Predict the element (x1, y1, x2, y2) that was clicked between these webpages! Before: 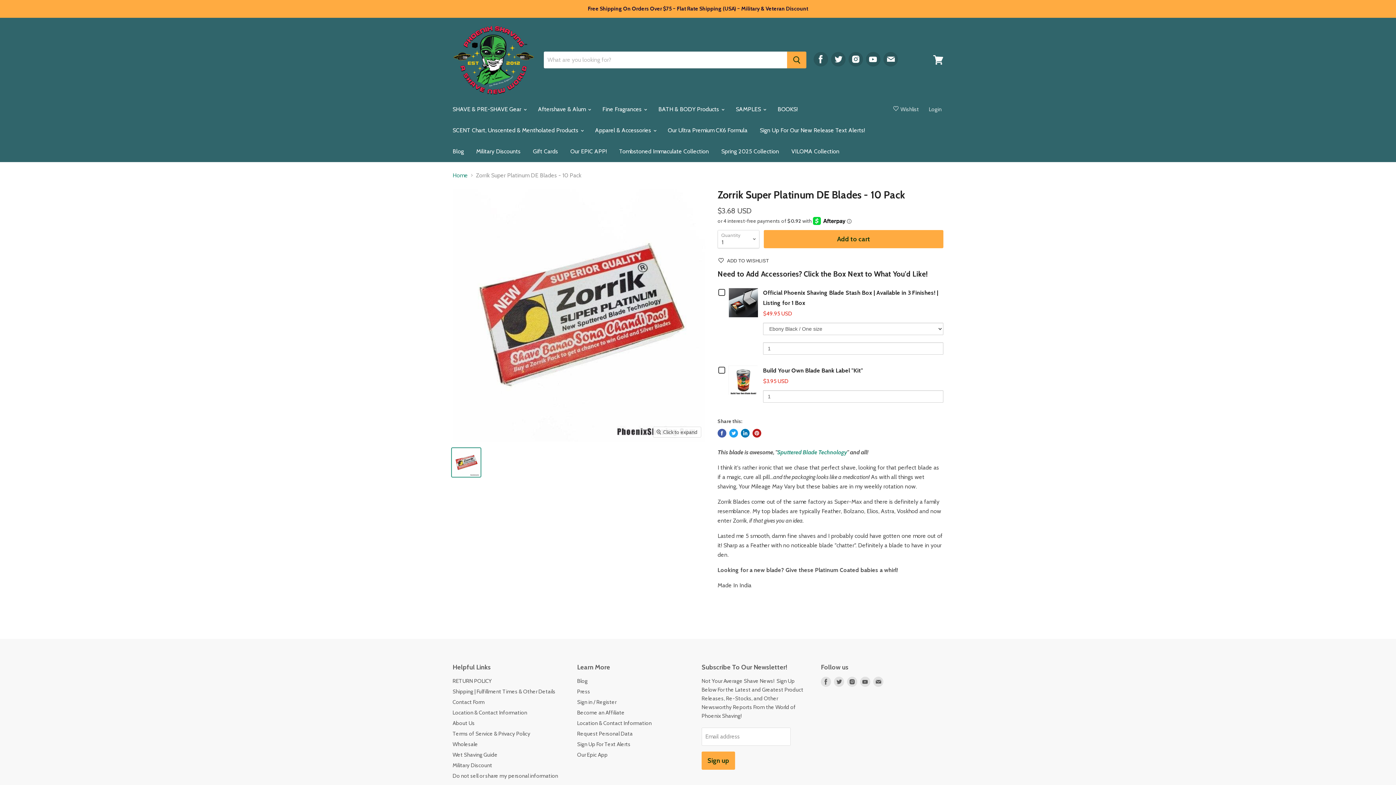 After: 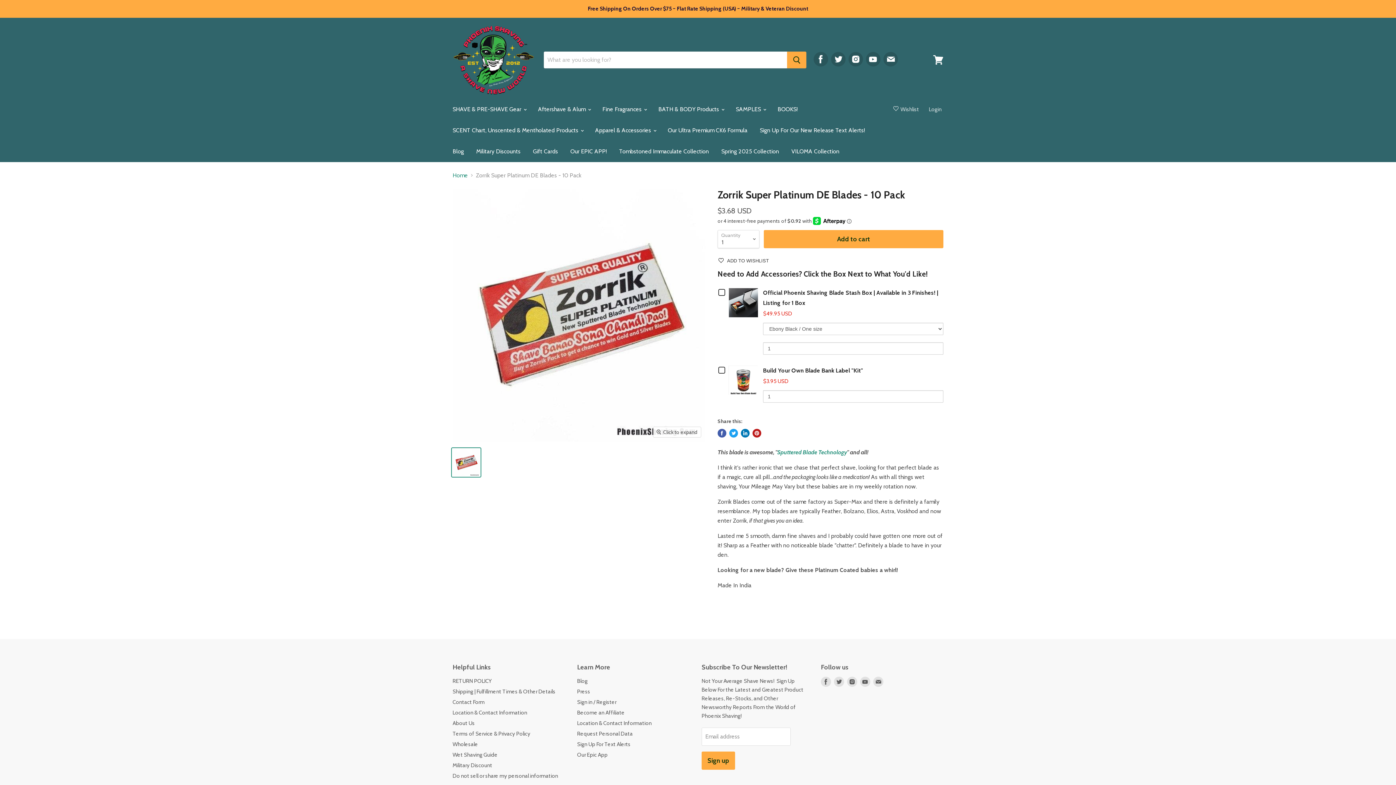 Action: bbox: (717, 429, 726, 437) label: Share on Facebook